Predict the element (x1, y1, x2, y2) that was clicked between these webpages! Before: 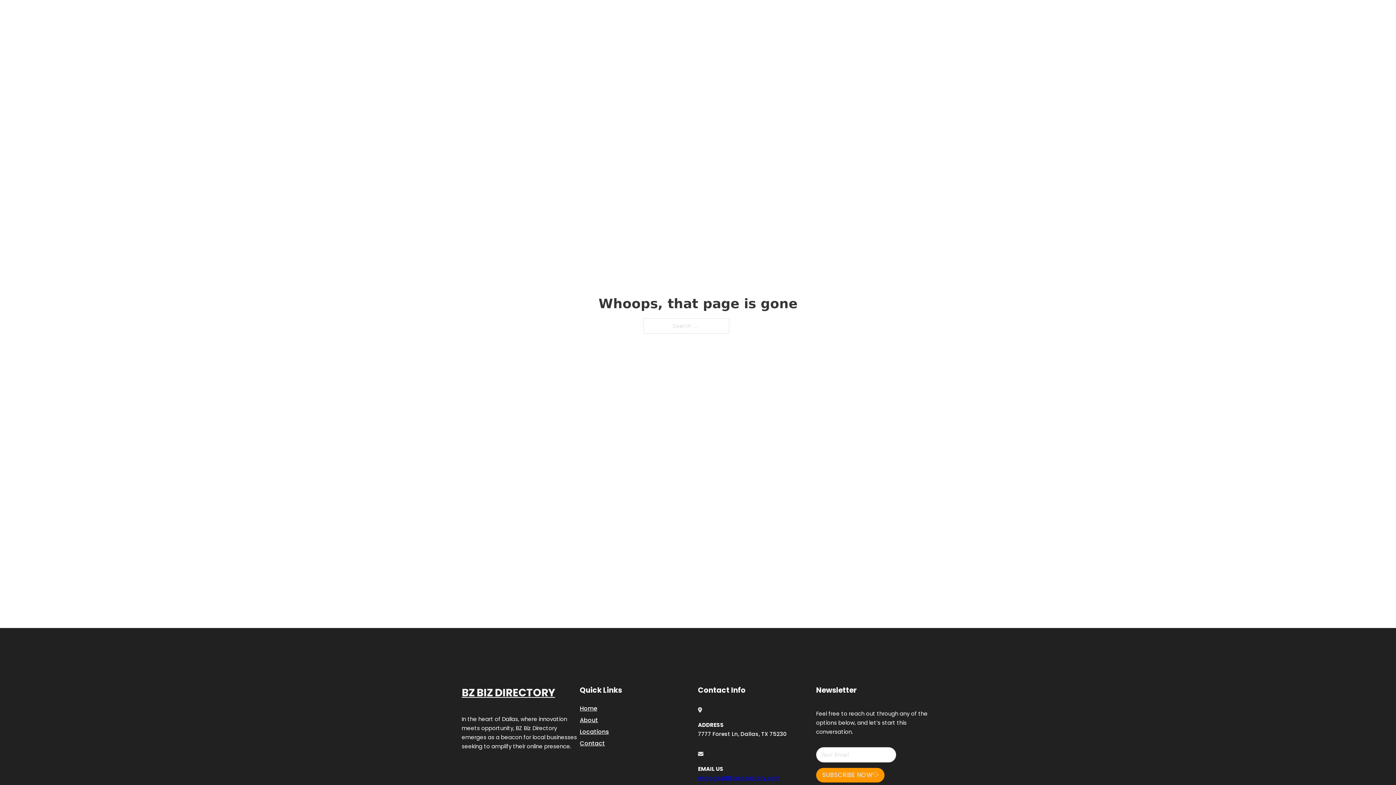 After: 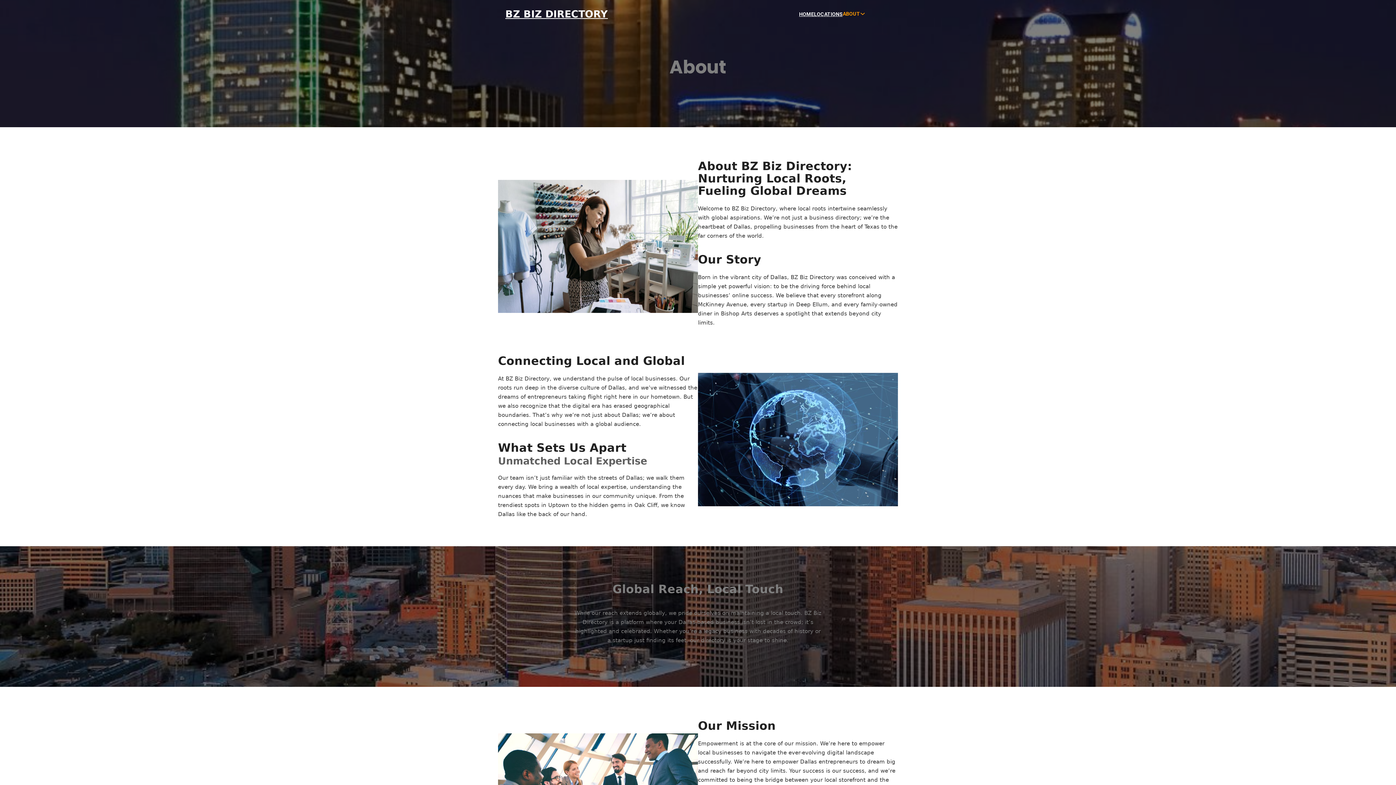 Action: bbox: (580, 715, 598, 725) label: About